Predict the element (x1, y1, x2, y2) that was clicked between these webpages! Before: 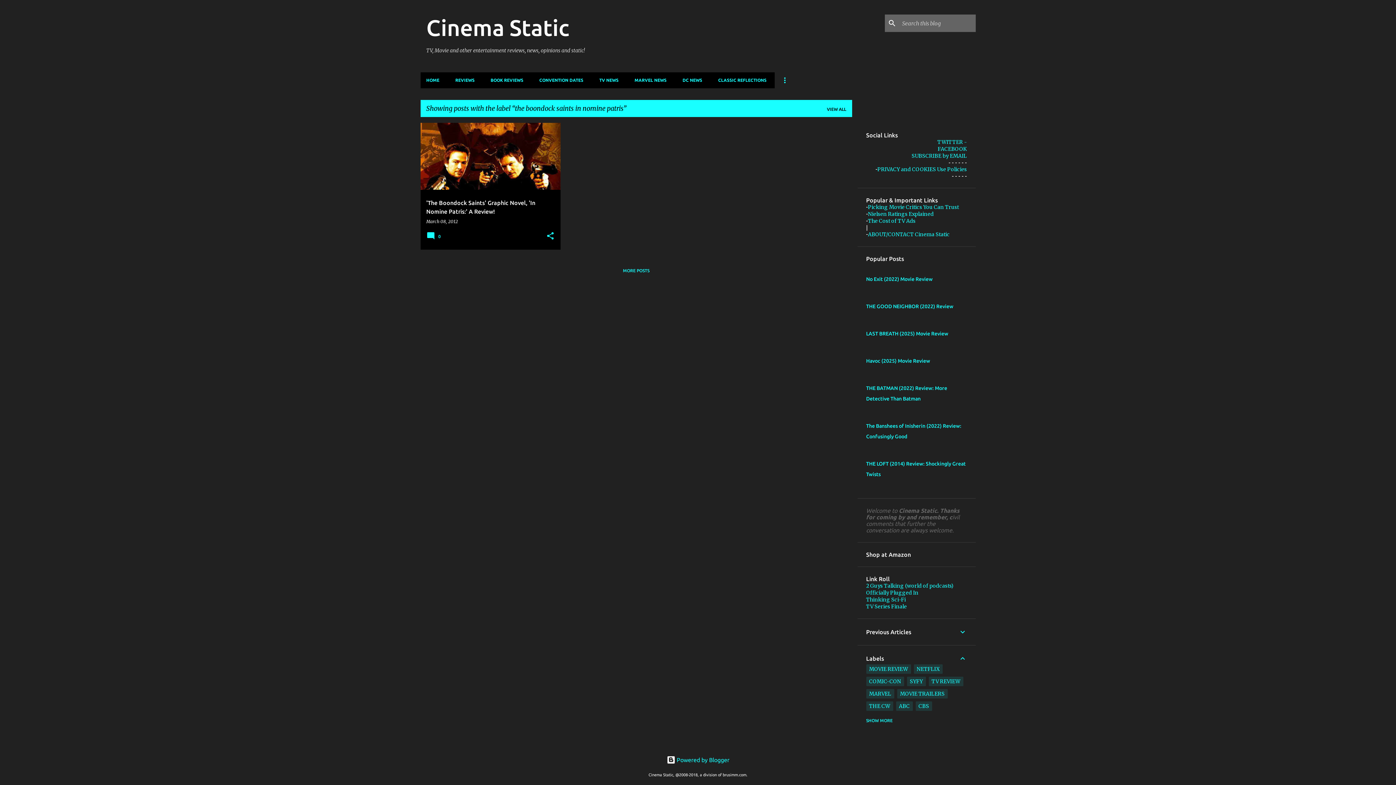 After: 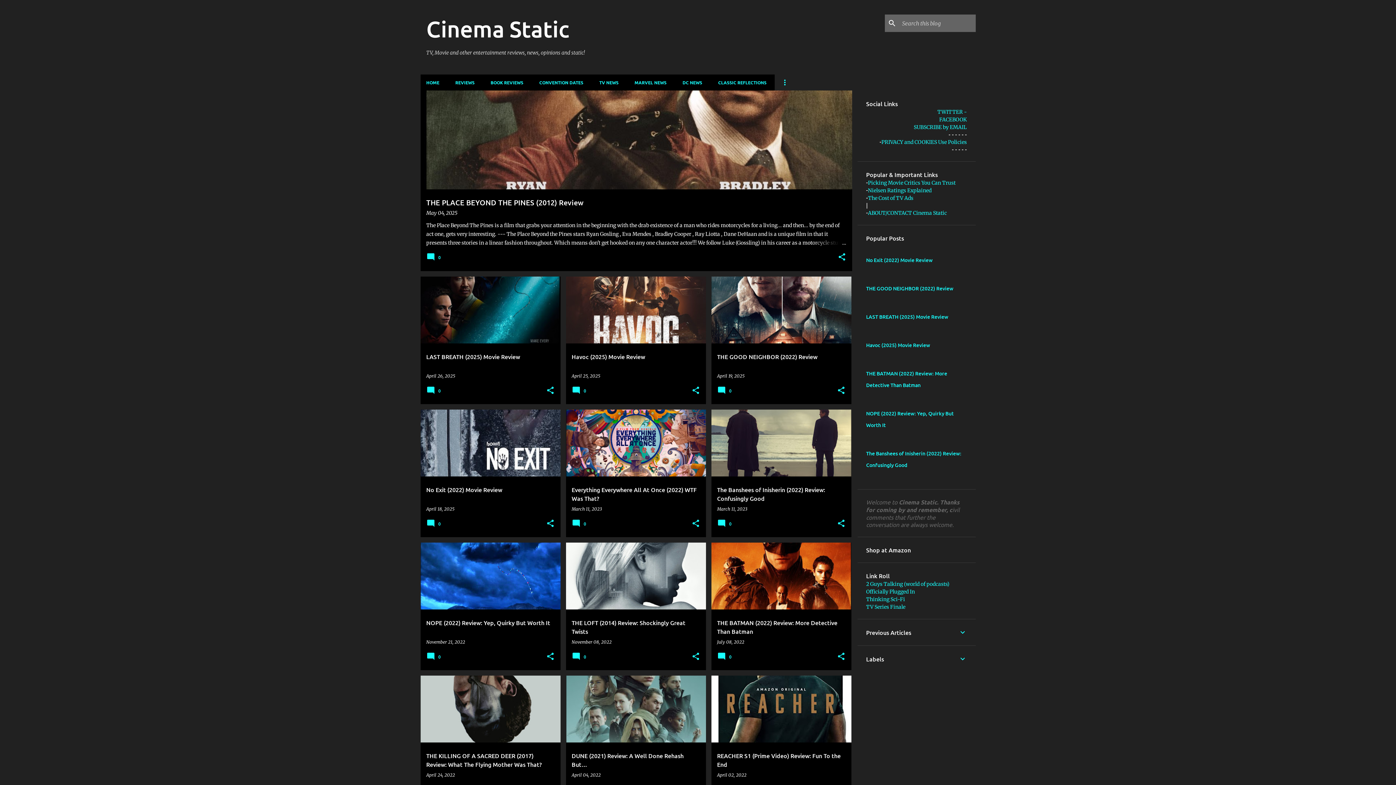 Action: bbox: (420, 72, 447, 88) label: HOME